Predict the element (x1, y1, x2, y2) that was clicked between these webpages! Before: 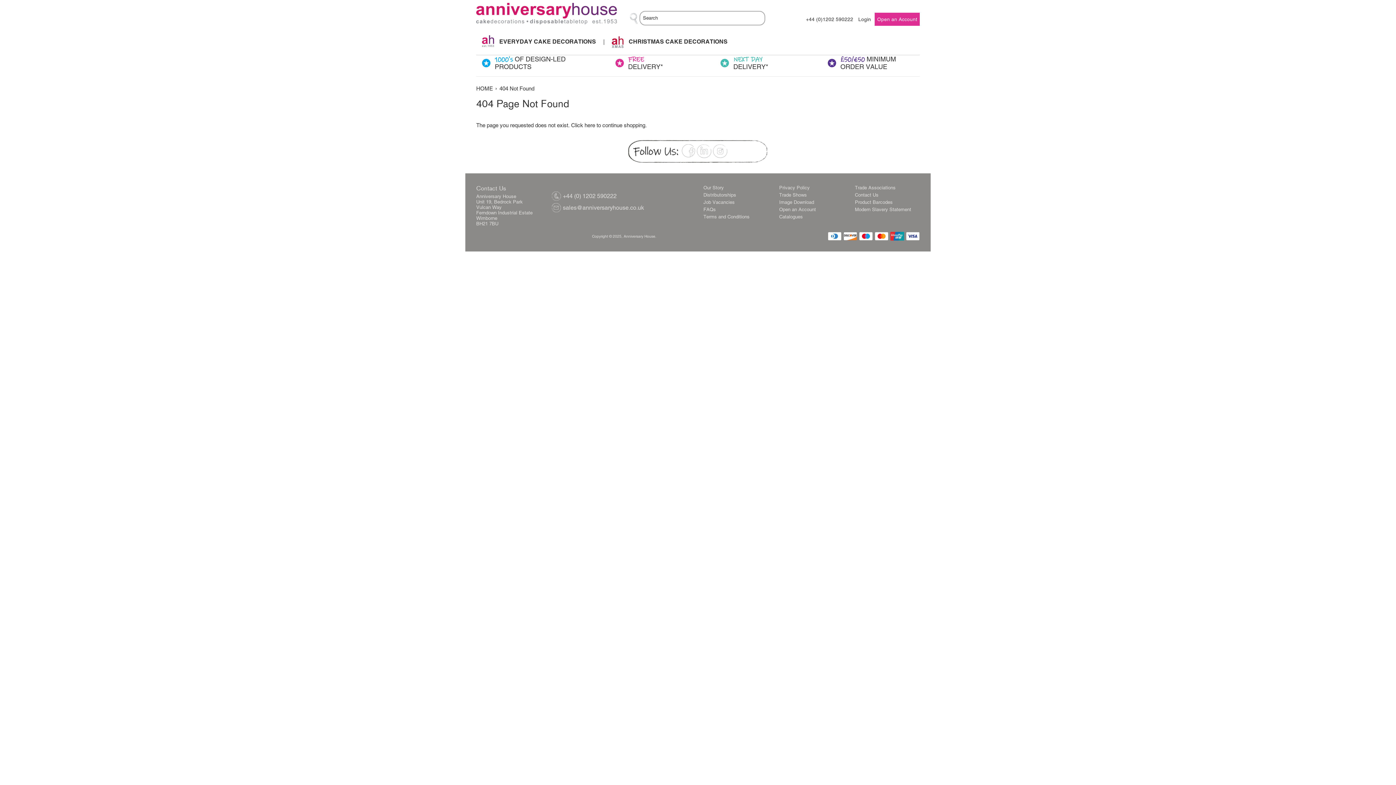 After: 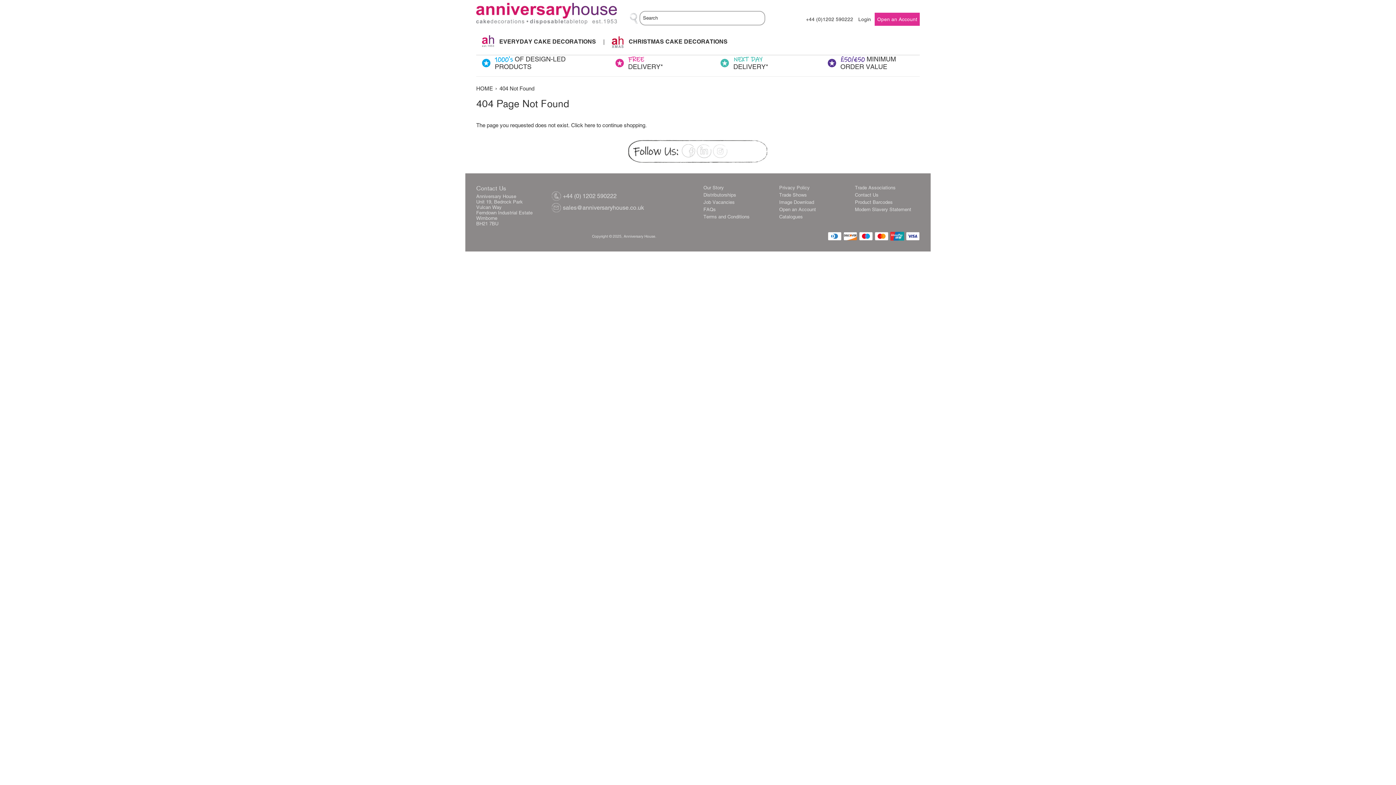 Action: bbox: (713, 153, 727, 159)